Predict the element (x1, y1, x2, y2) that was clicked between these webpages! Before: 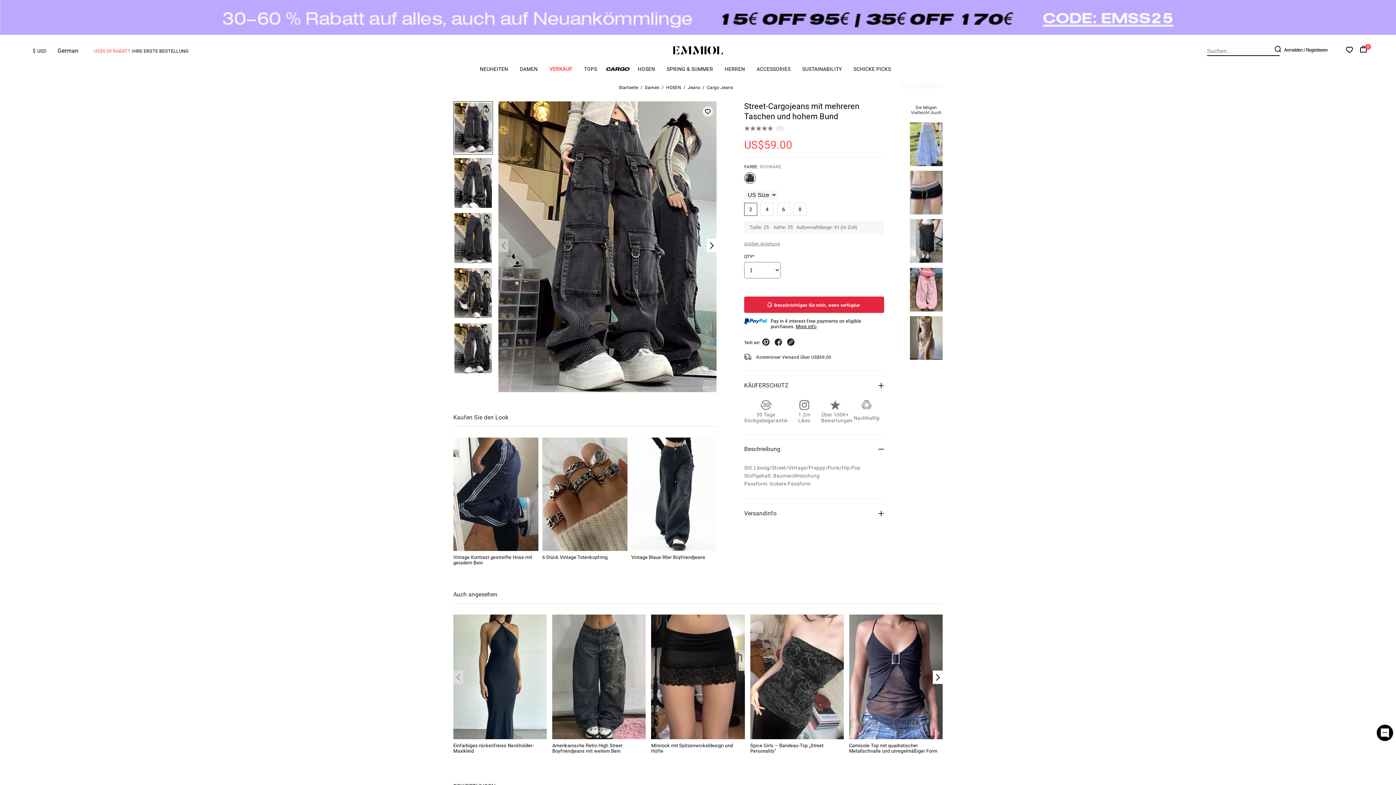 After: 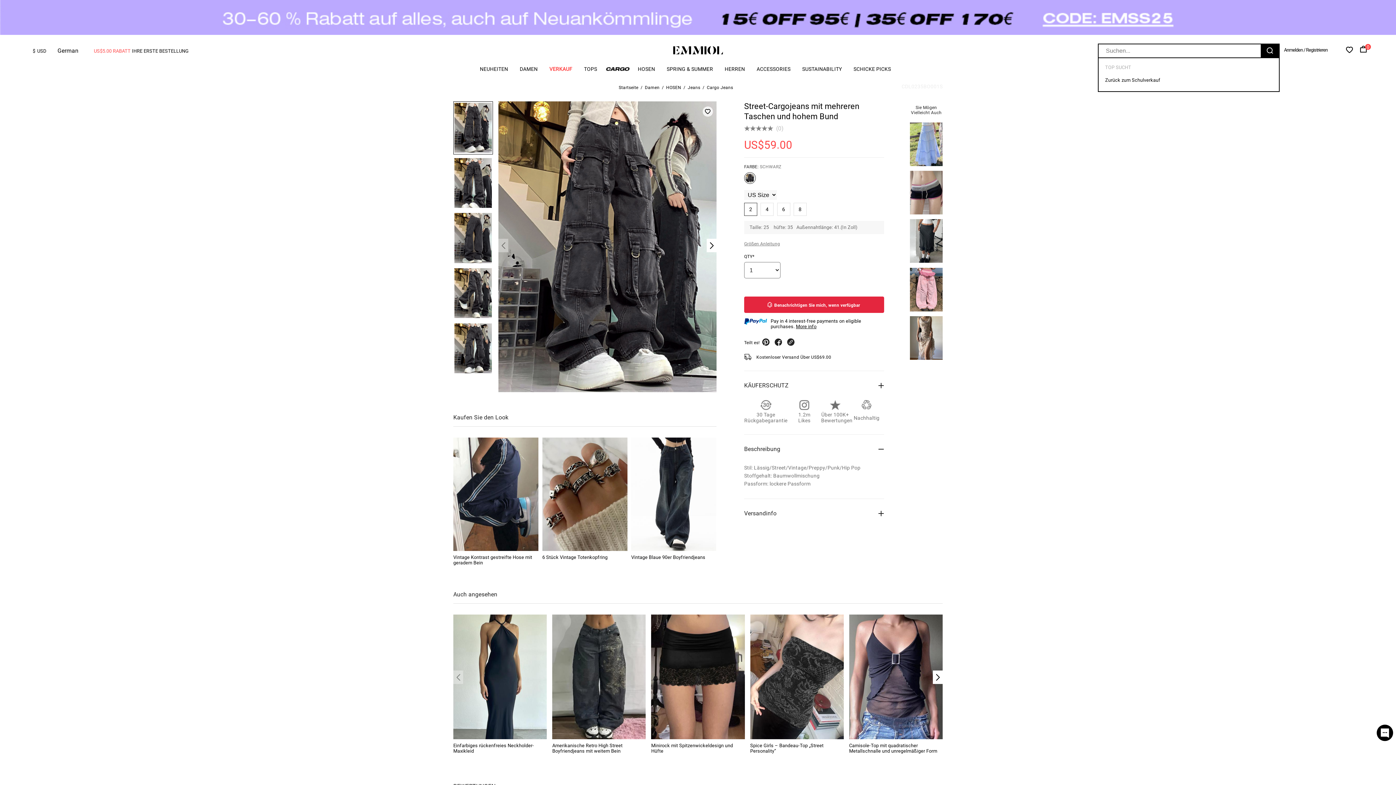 Action: bbox: (1274, 45, 1281, 53)